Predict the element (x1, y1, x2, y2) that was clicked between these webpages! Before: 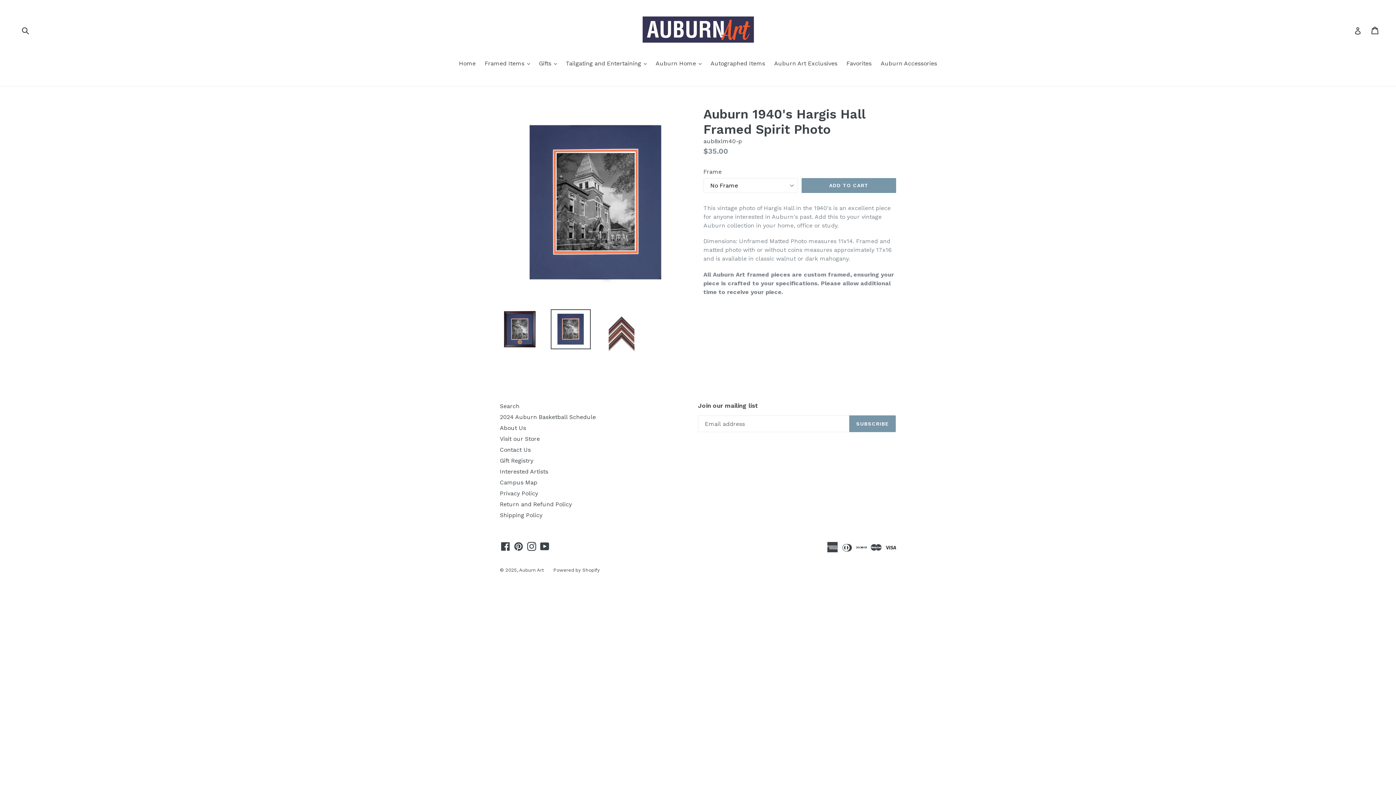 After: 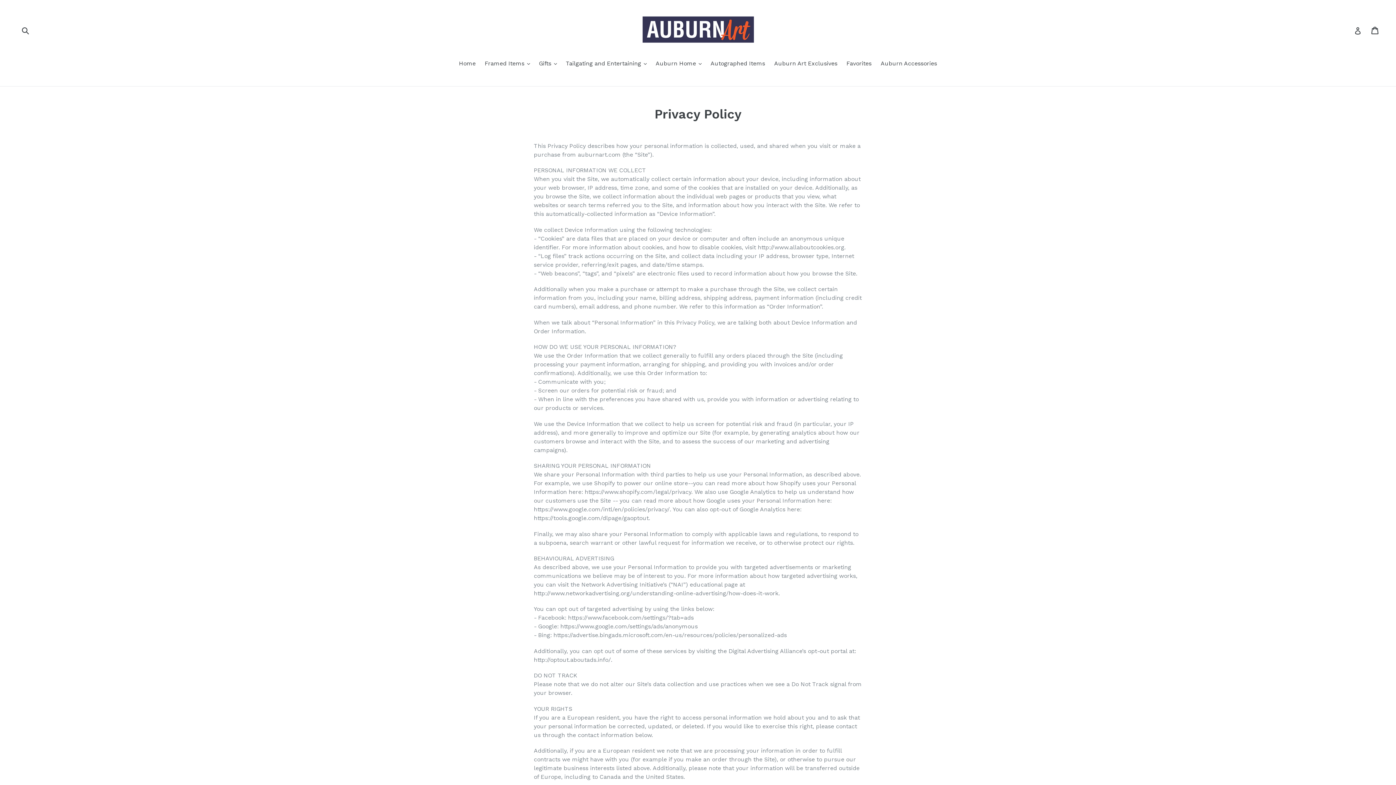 Action: bbox: (500, 490, 538, 496) label: Privacy Policy